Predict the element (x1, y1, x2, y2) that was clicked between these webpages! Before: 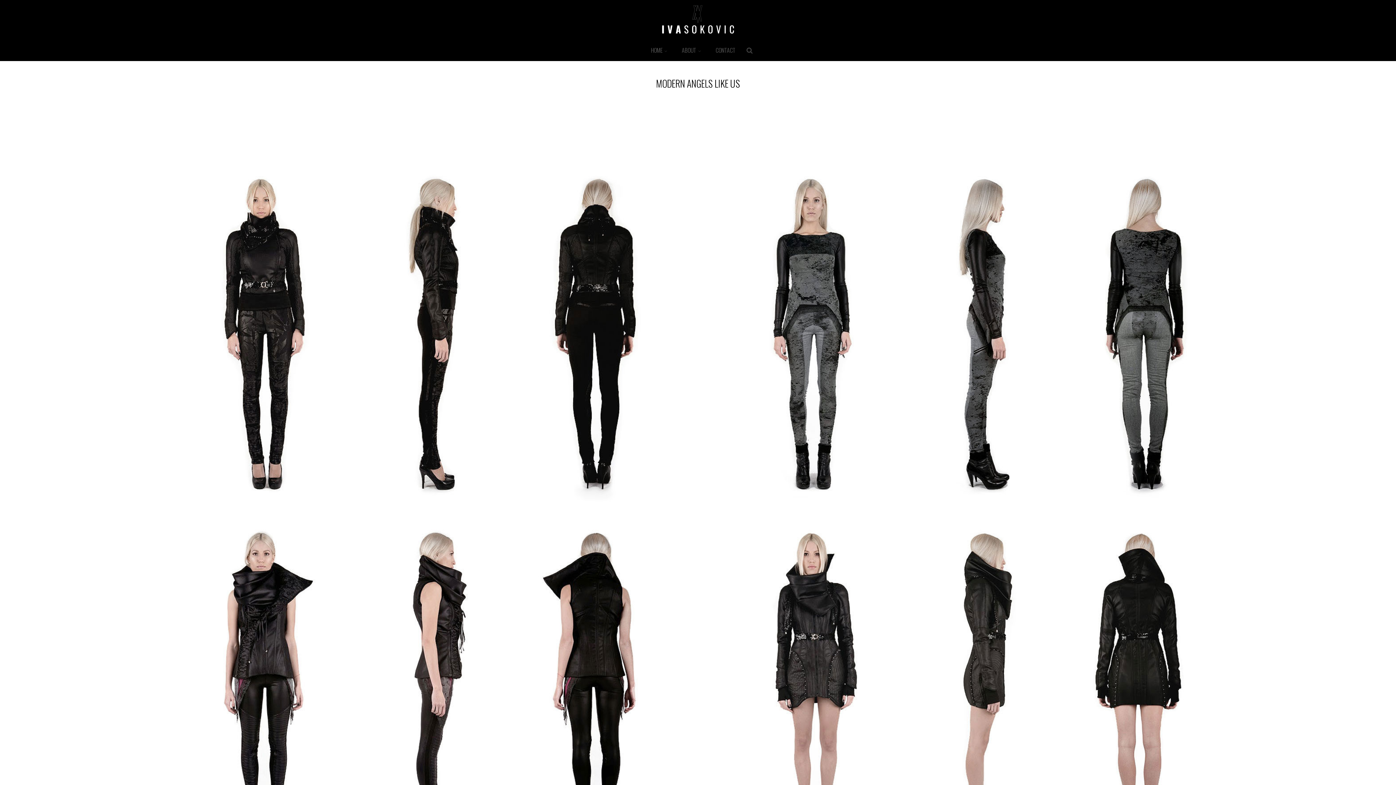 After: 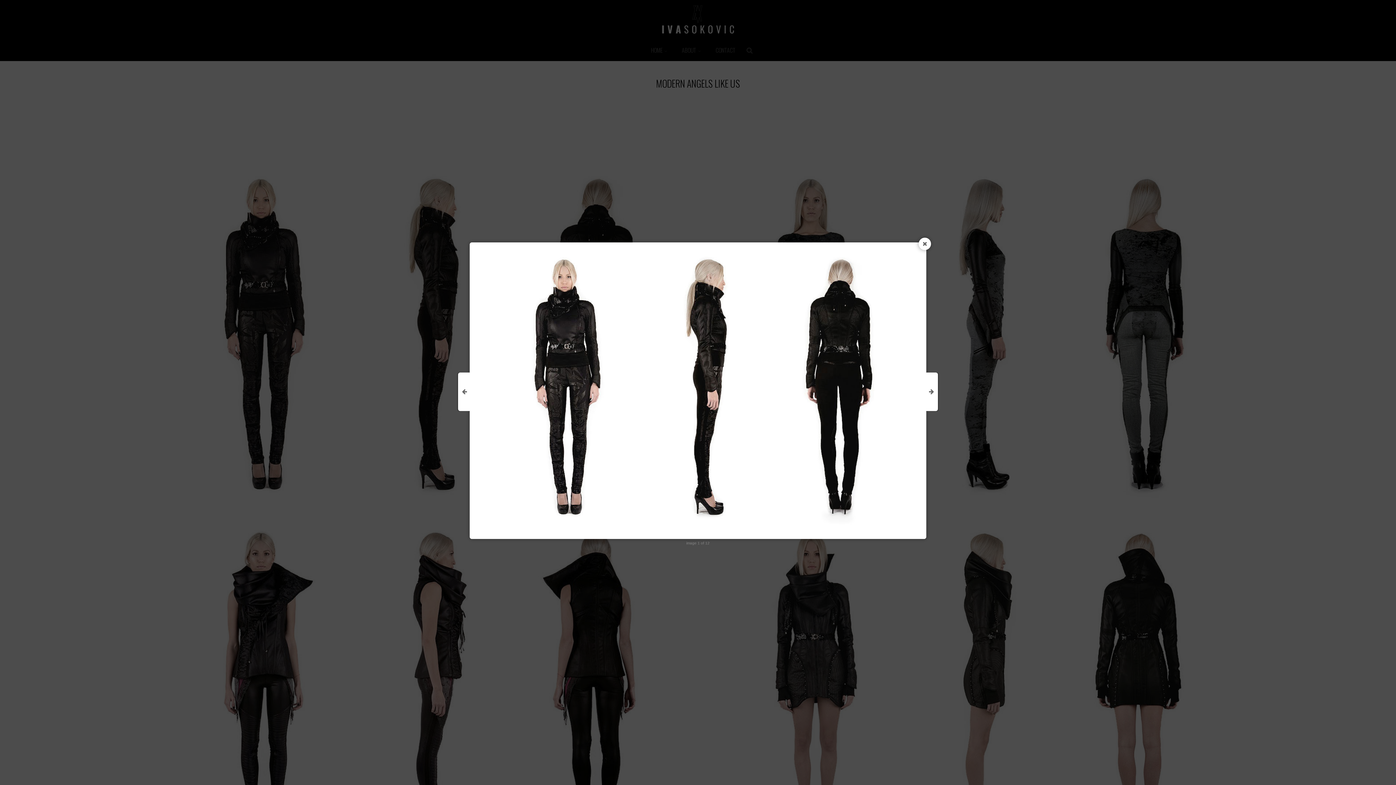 Action: bbox: (148, 161, 698, 516)